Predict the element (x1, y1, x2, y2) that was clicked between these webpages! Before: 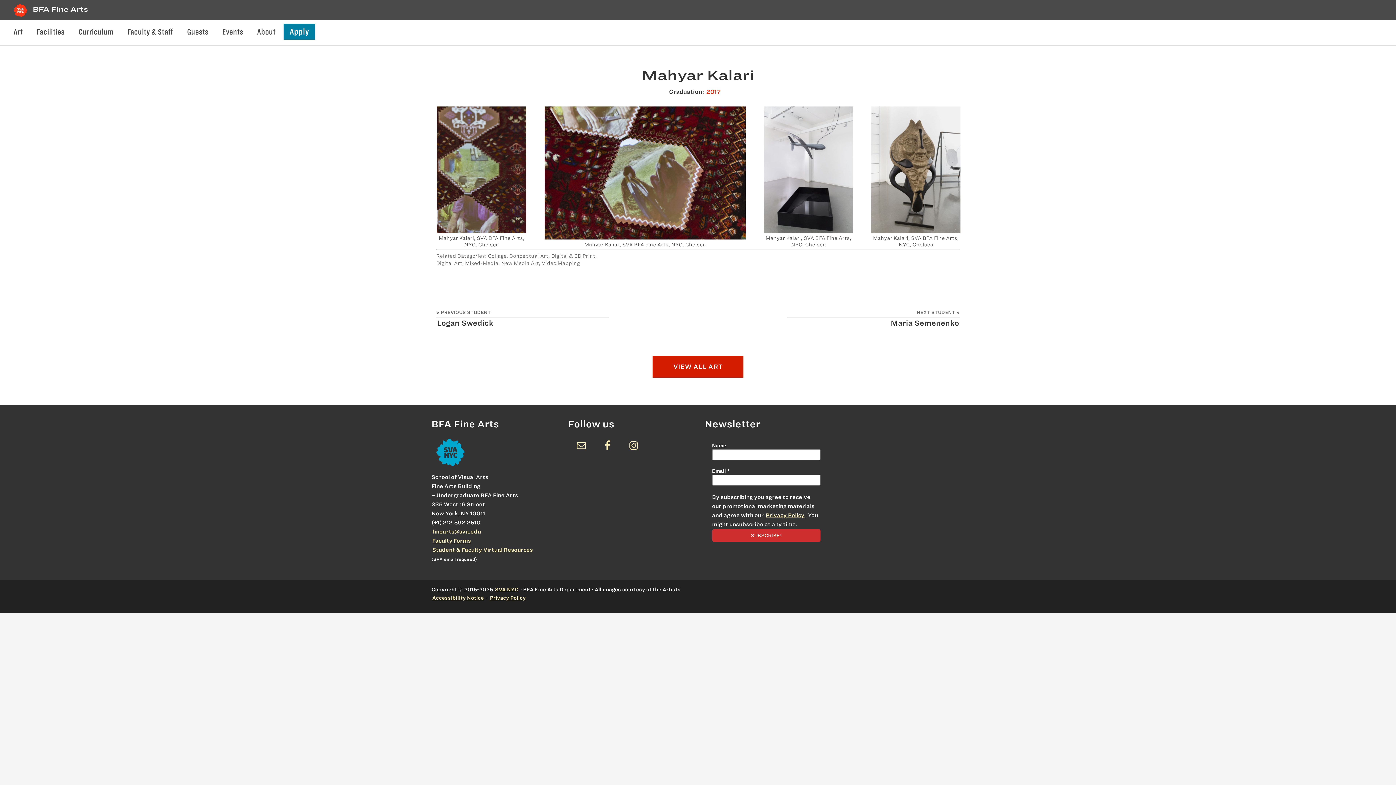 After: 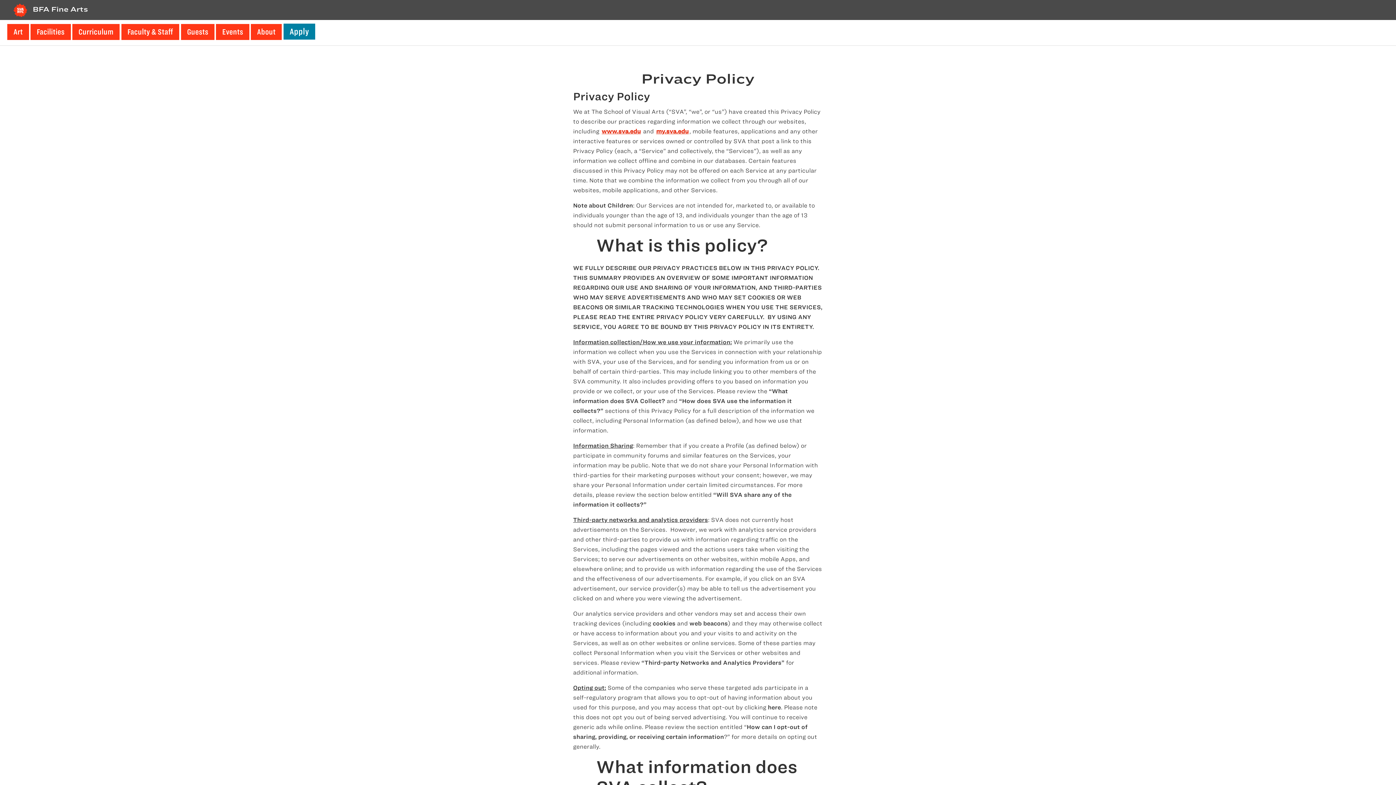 Action: bbox: (489, 594, 526, 602) label: Privacy Policy